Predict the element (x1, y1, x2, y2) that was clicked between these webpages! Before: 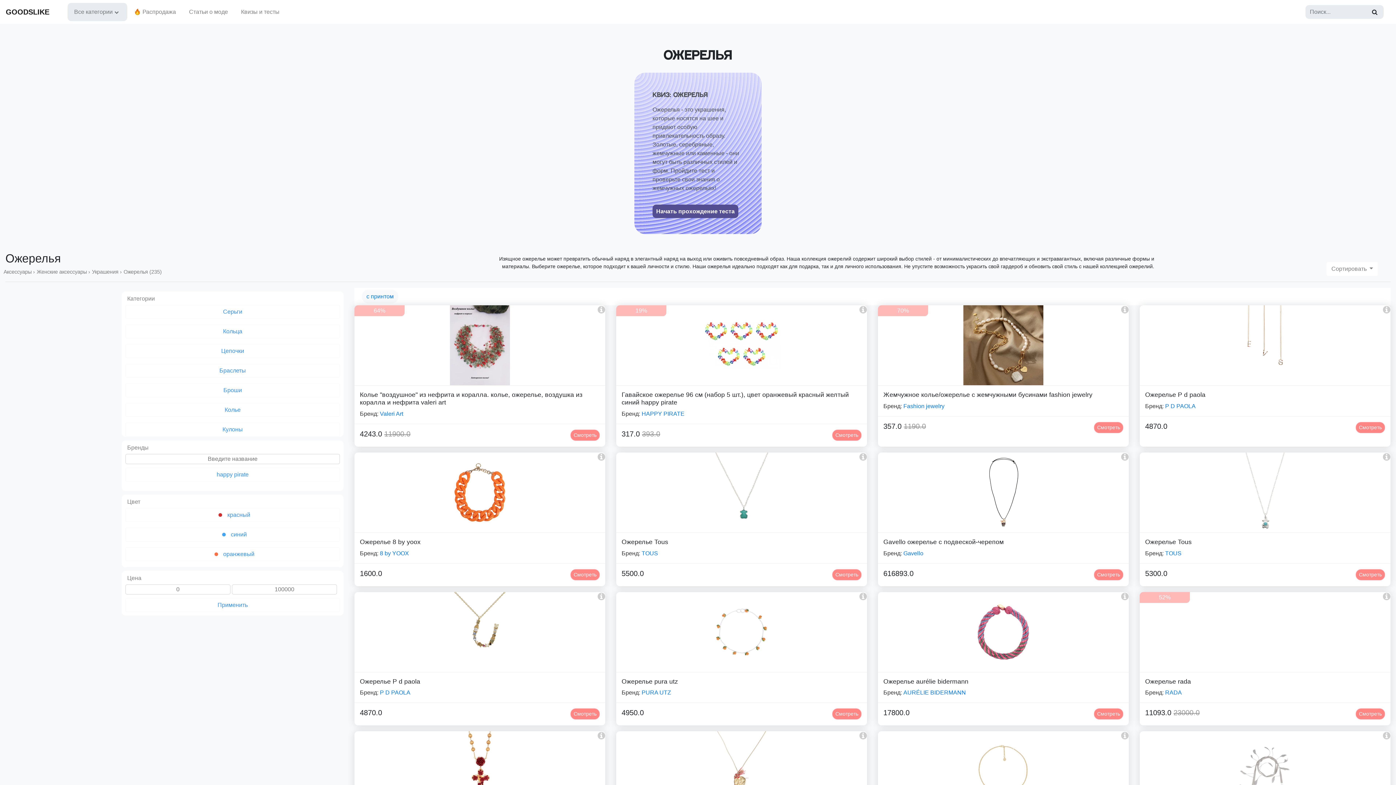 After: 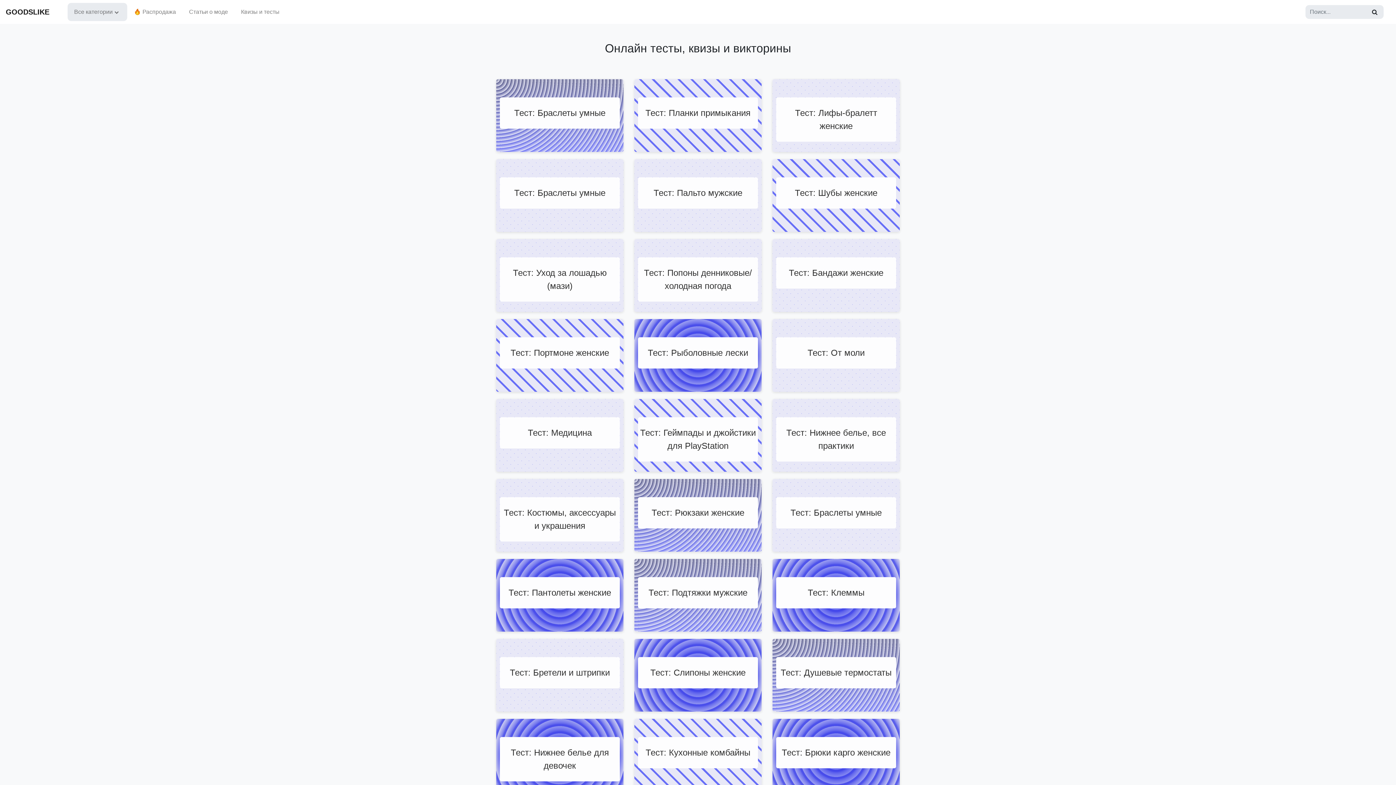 Action: label: Квизы и тесты bbox: (238, 4, 282, 19)